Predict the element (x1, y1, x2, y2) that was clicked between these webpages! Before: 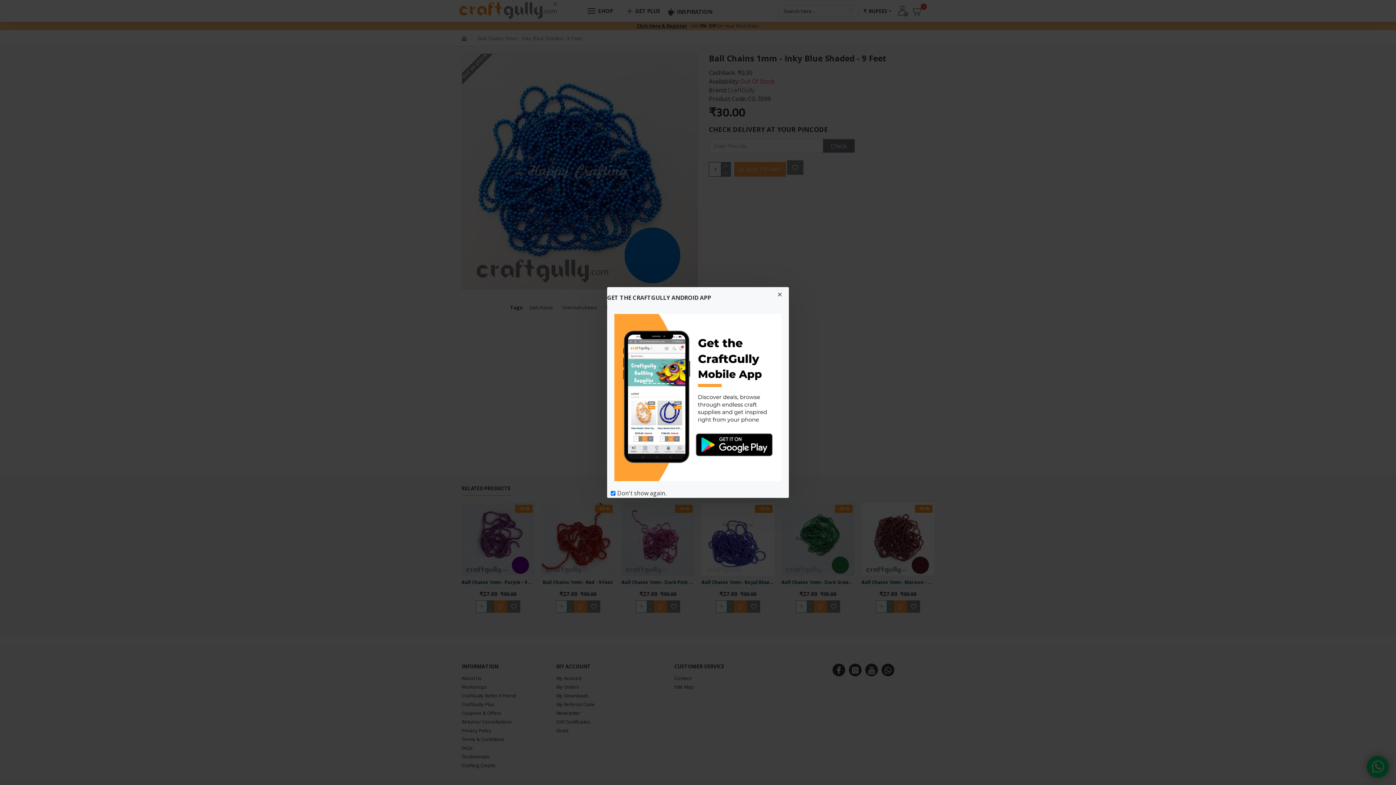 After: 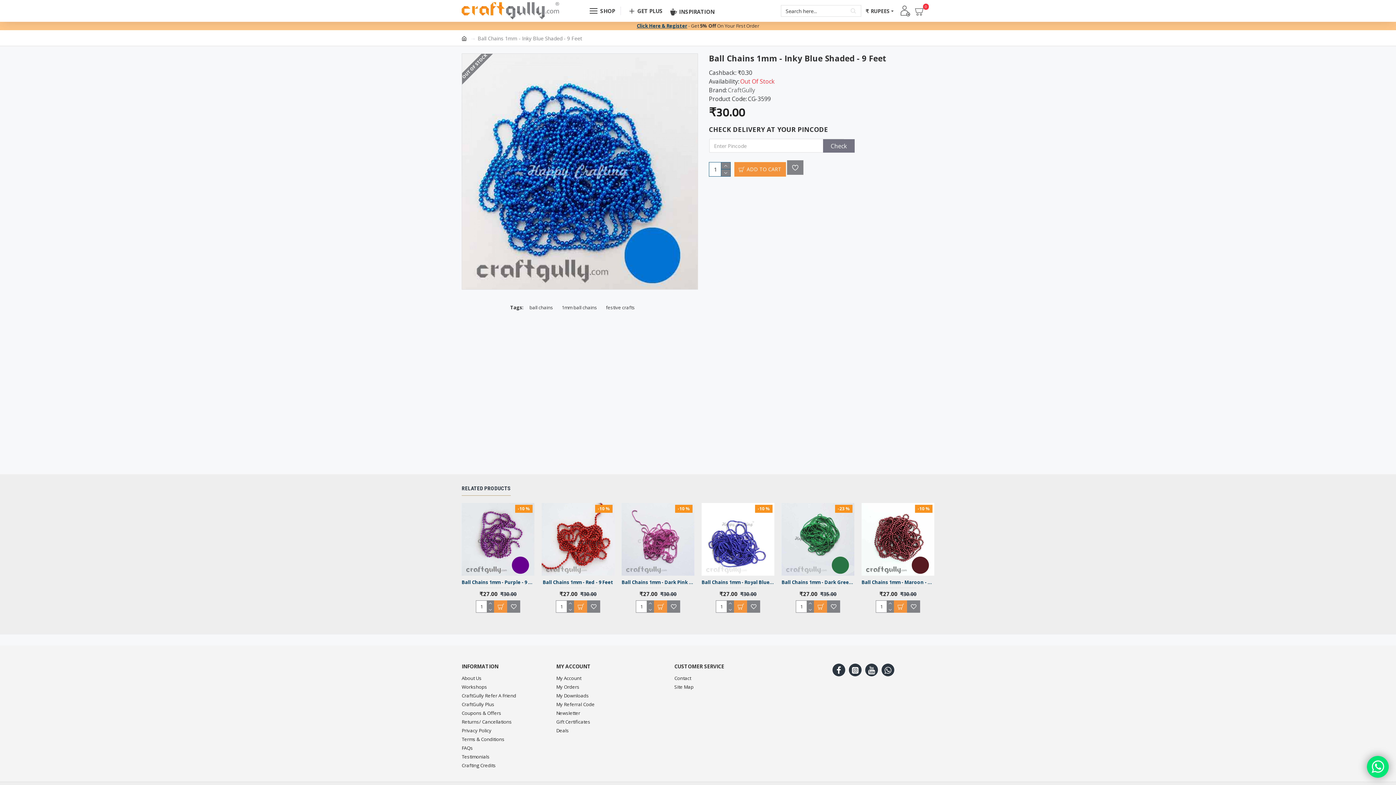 Action: bbox: (774, 289, 785, 300)